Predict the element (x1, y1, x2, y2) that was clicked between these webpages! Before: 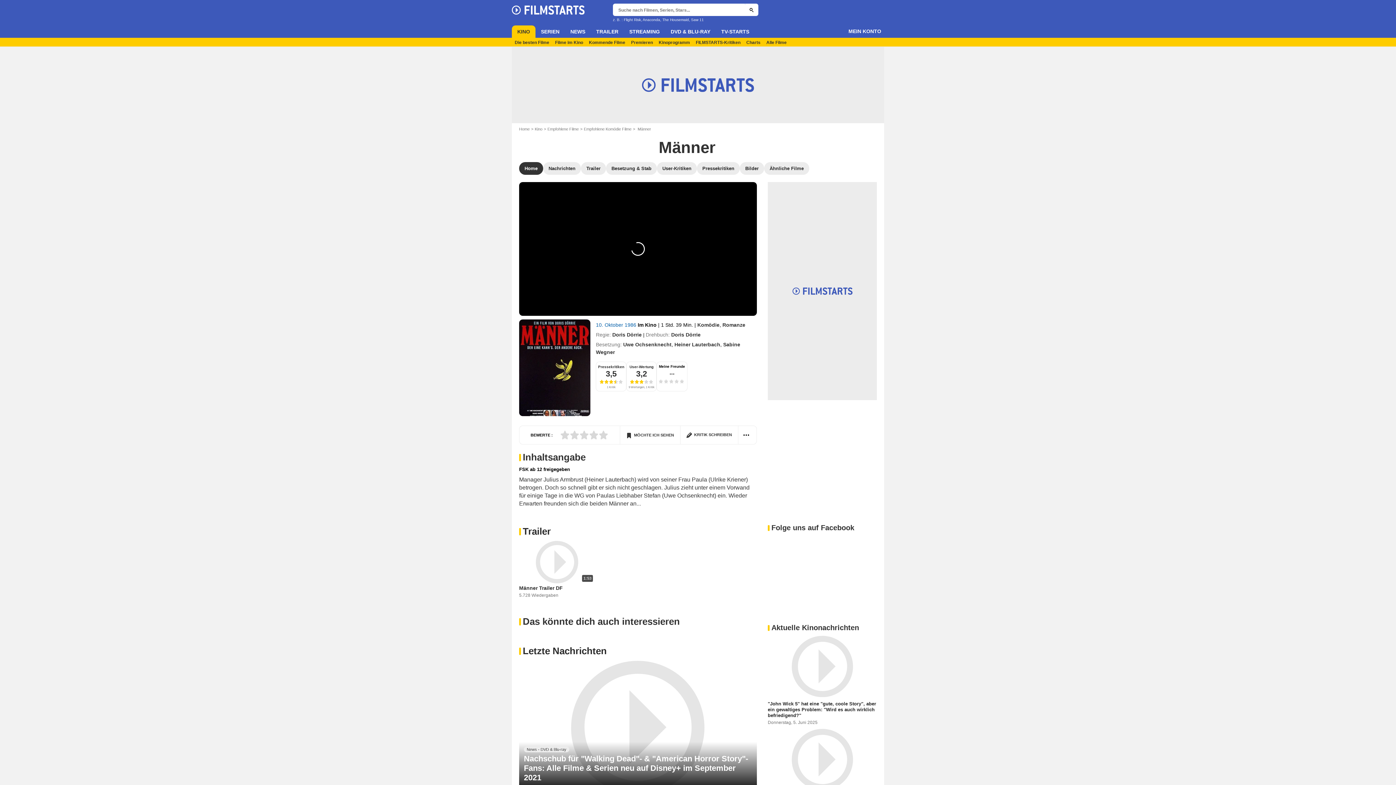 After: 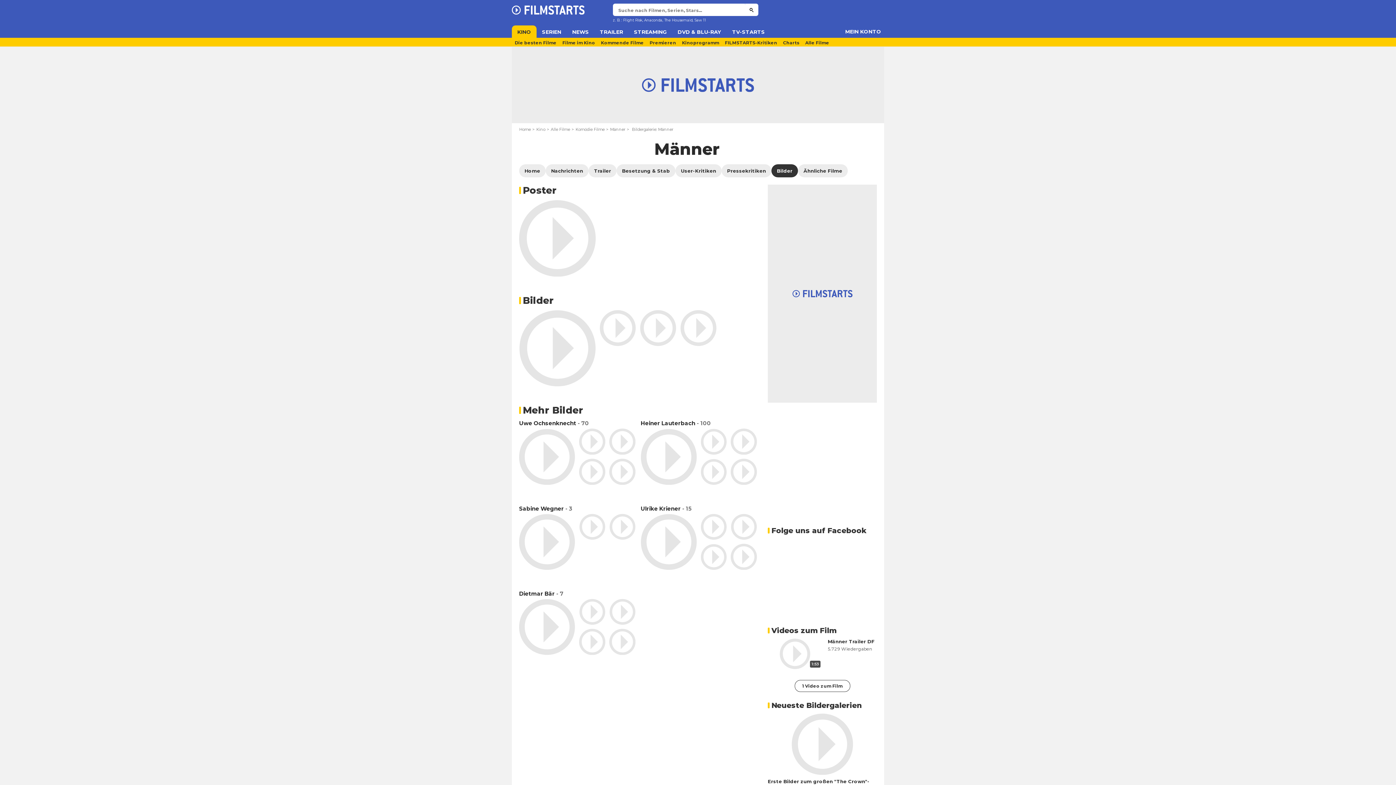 Action: label: Bilder bbox: (740, 162, 764, 174)